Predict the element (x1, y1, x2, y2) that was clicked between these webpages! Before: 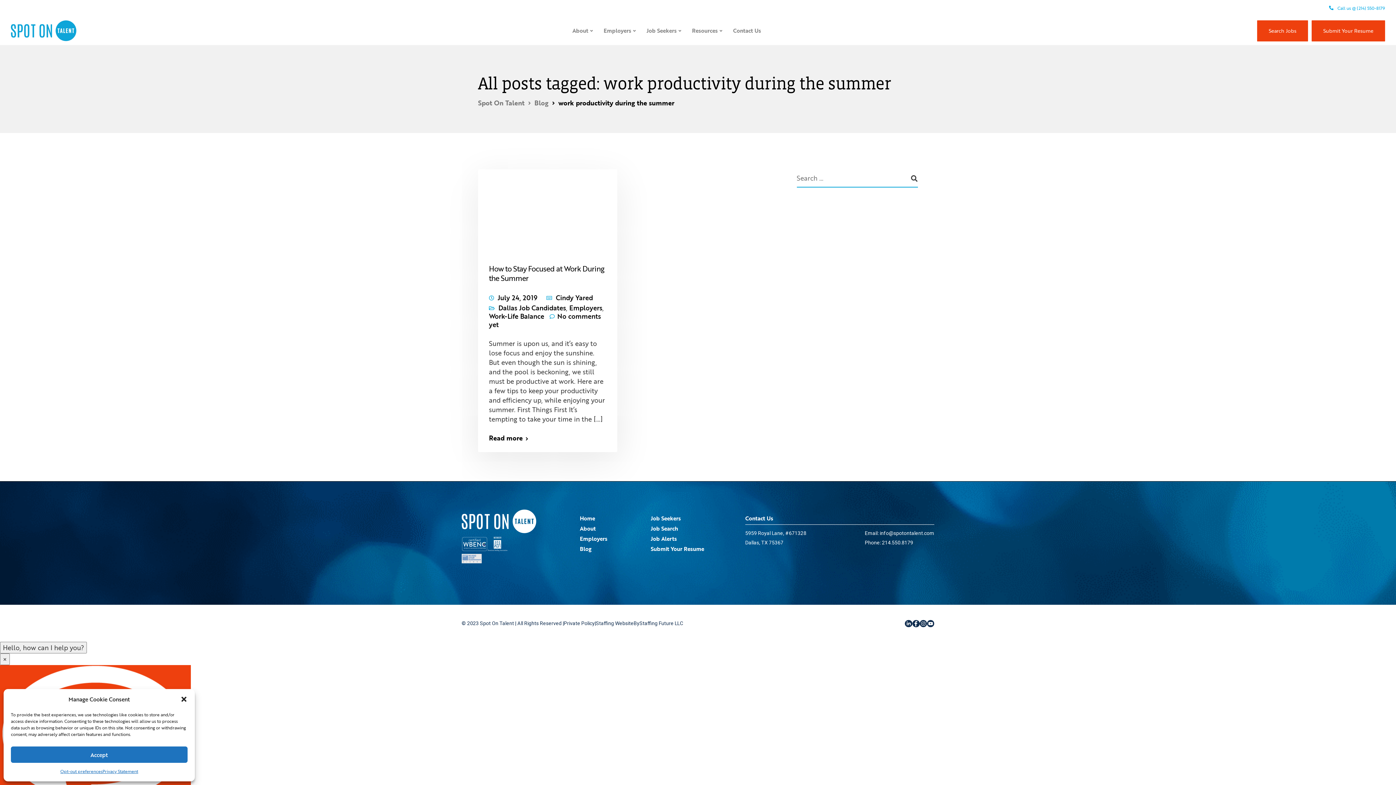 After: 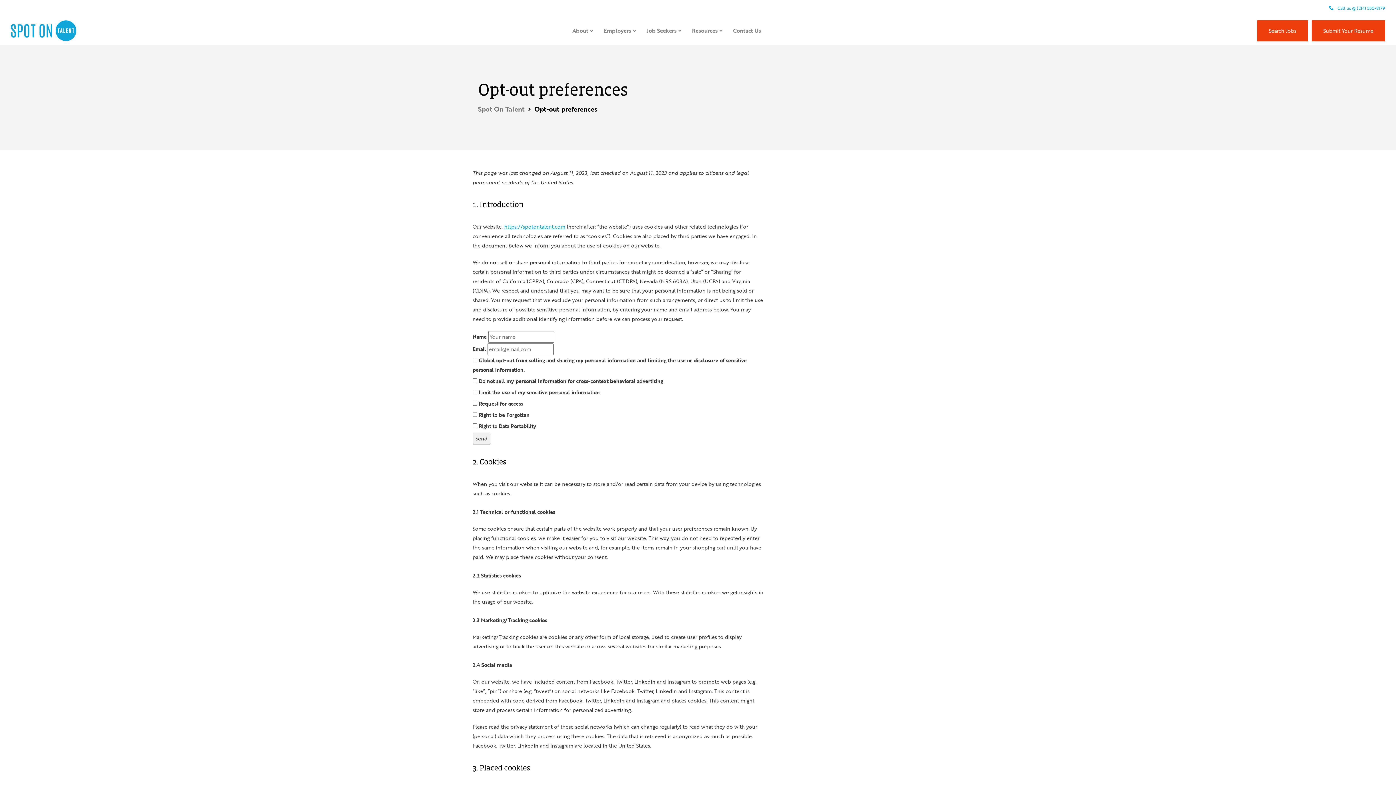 Action: label: Opt-out preferences bbox: (60, 766, 102, 776)